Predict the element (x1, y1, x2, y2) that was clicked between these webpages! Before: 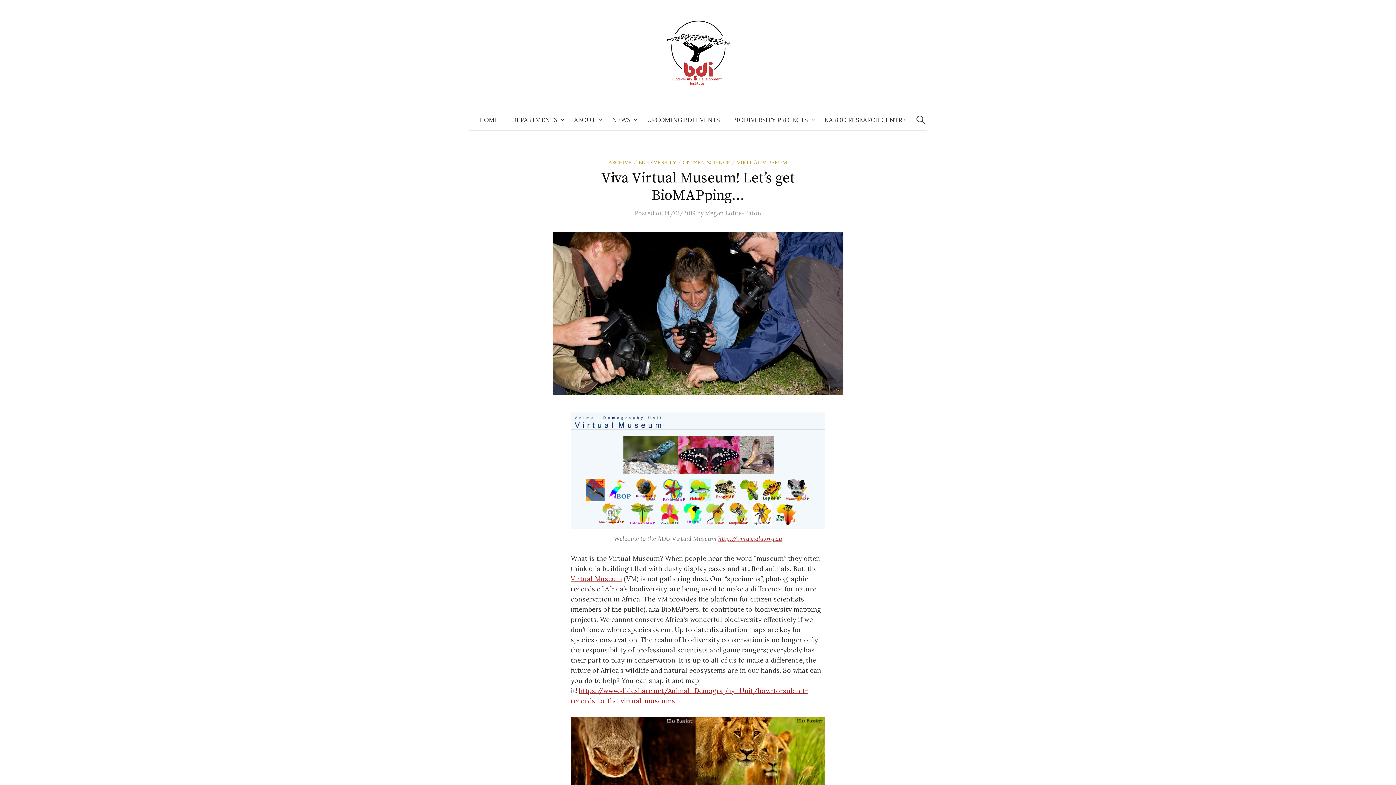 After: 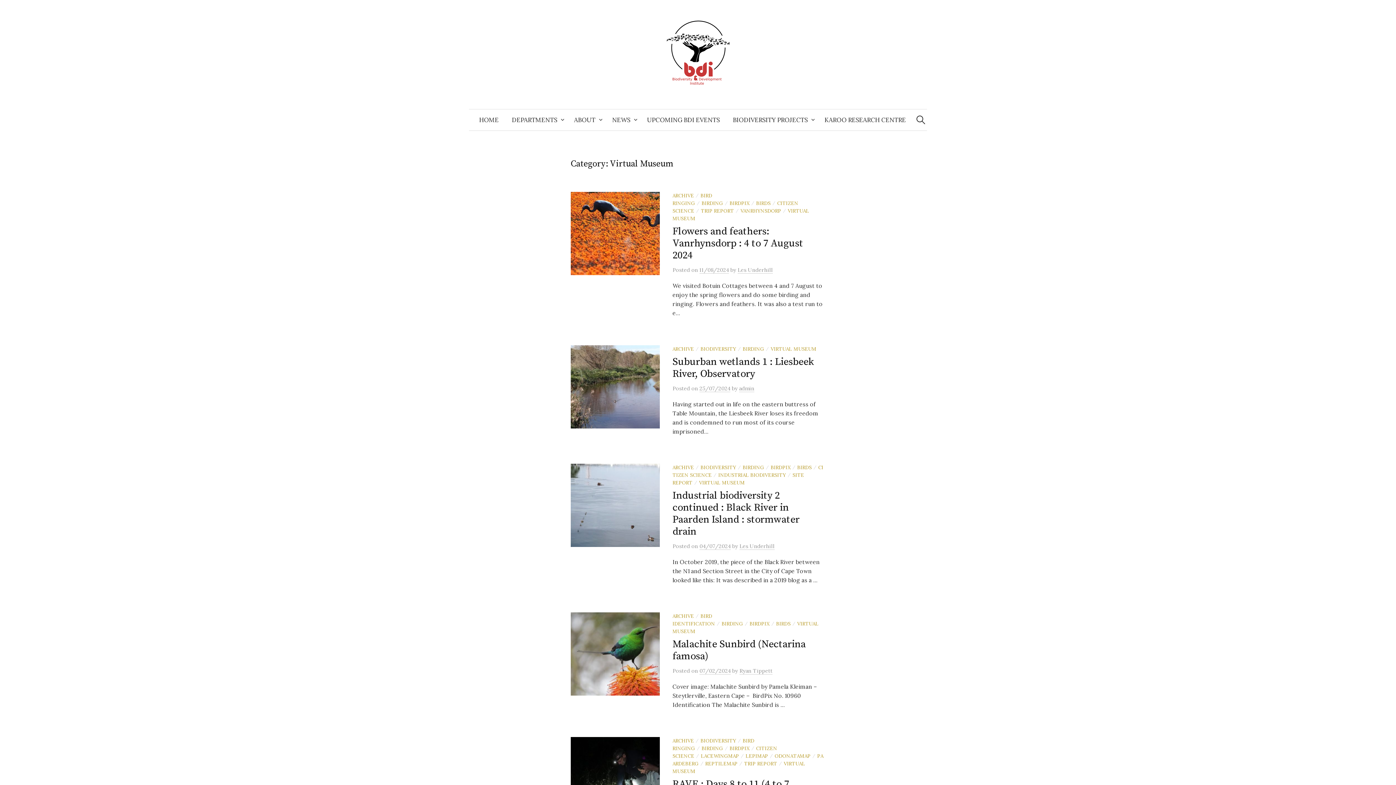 Action: bbox: (737, 158, 787, 165) label: VIRTUAL MUSEUM